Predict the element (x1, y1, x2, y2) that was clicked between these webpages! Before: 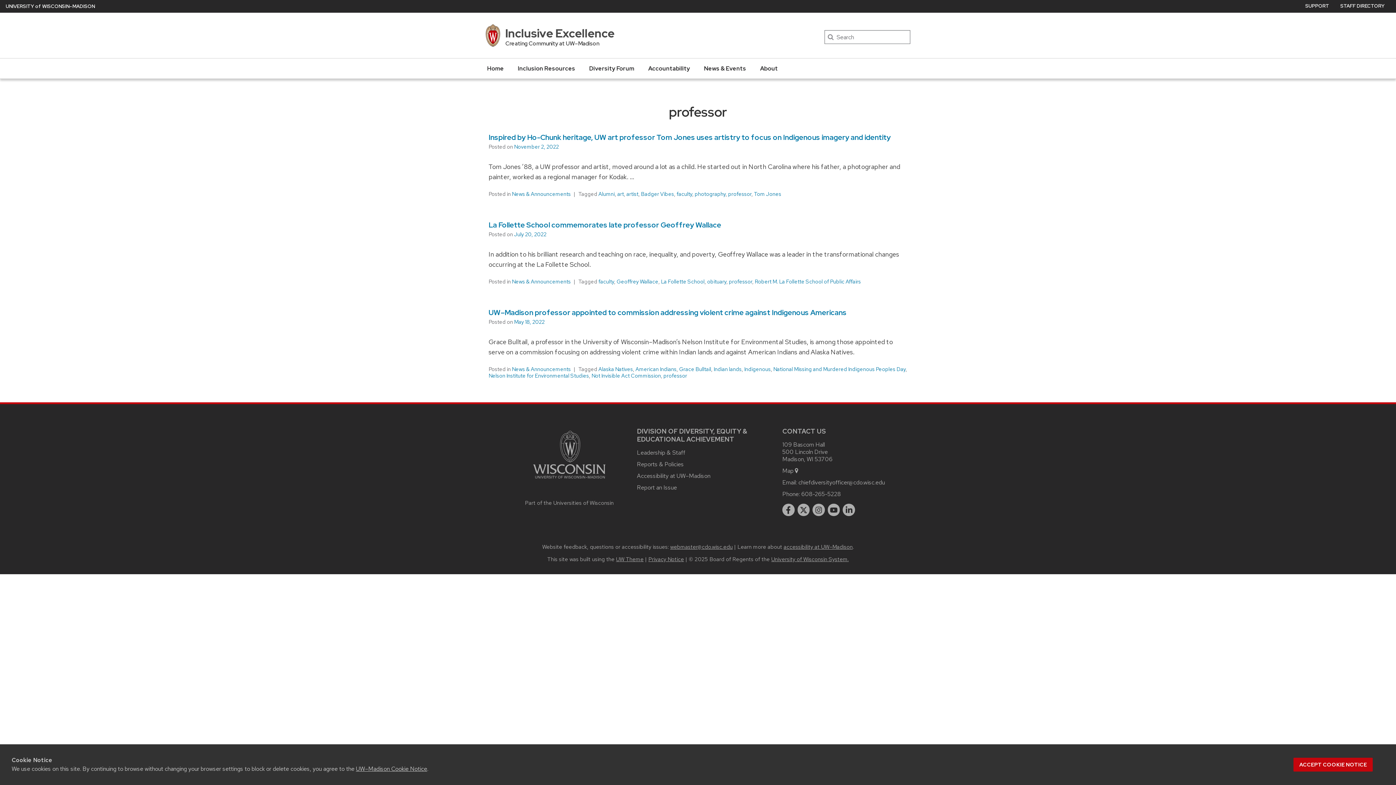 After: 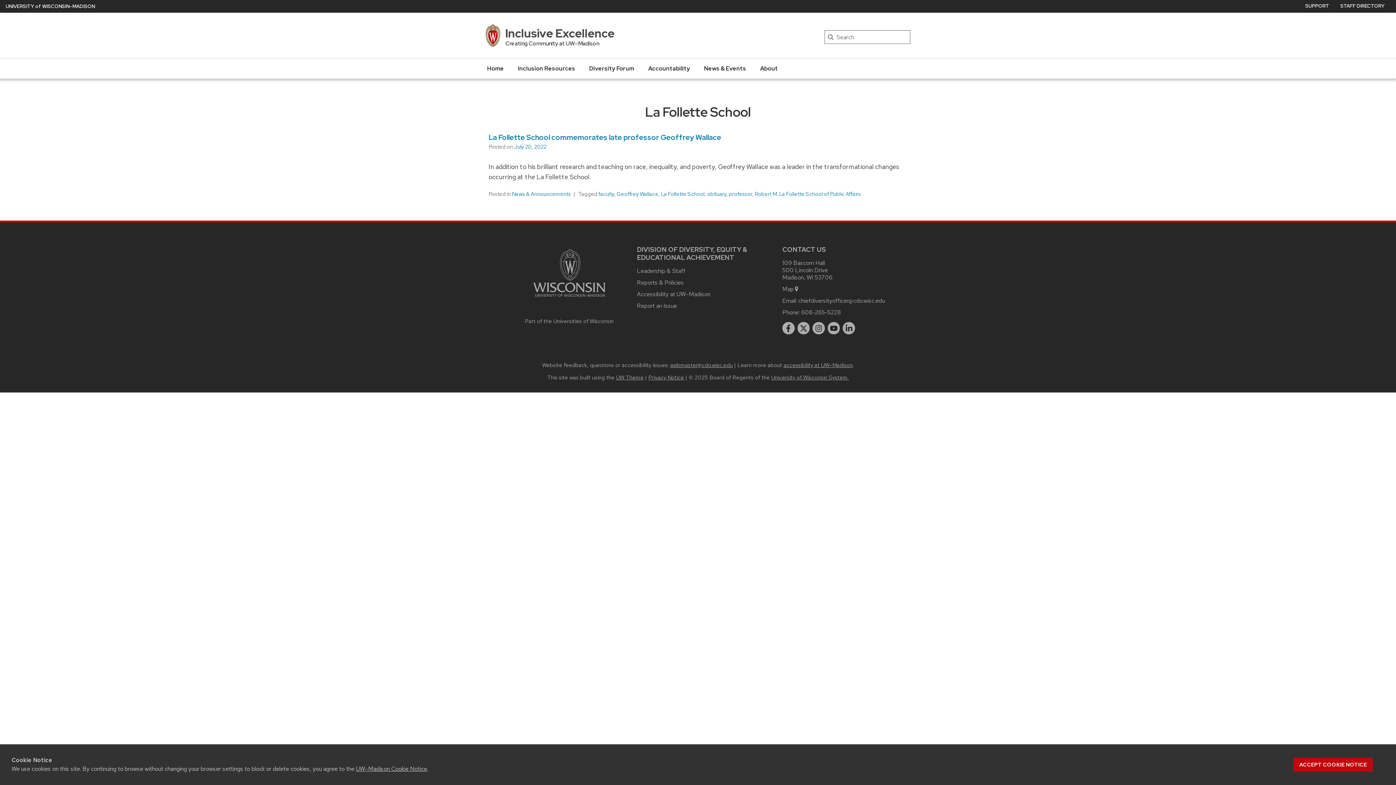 Action: bbox: (661, 278, 704, 285) label: La Follette School